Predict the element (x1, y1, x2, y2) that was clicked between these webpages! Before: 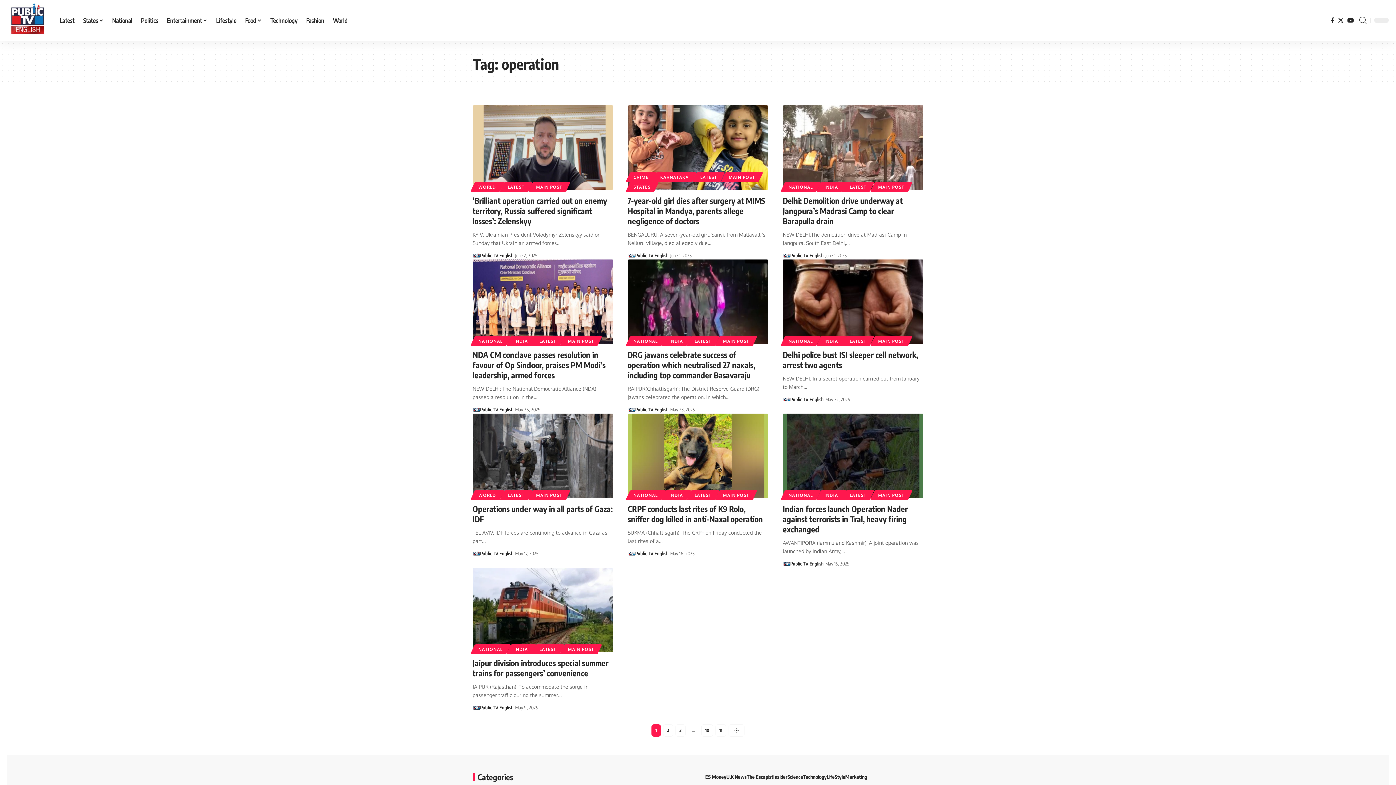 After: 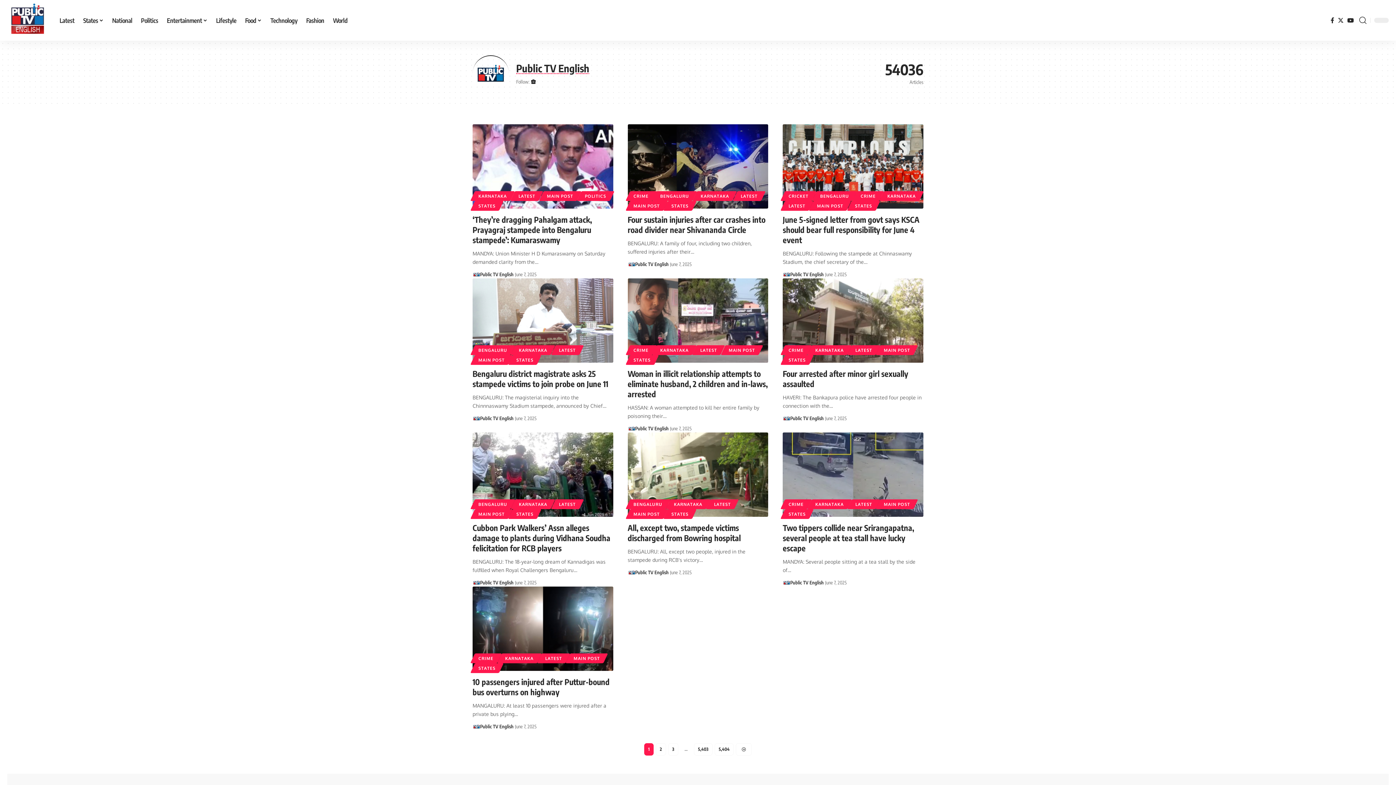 Action: label: Public TV English bbox: (480, 405, 513, 413)